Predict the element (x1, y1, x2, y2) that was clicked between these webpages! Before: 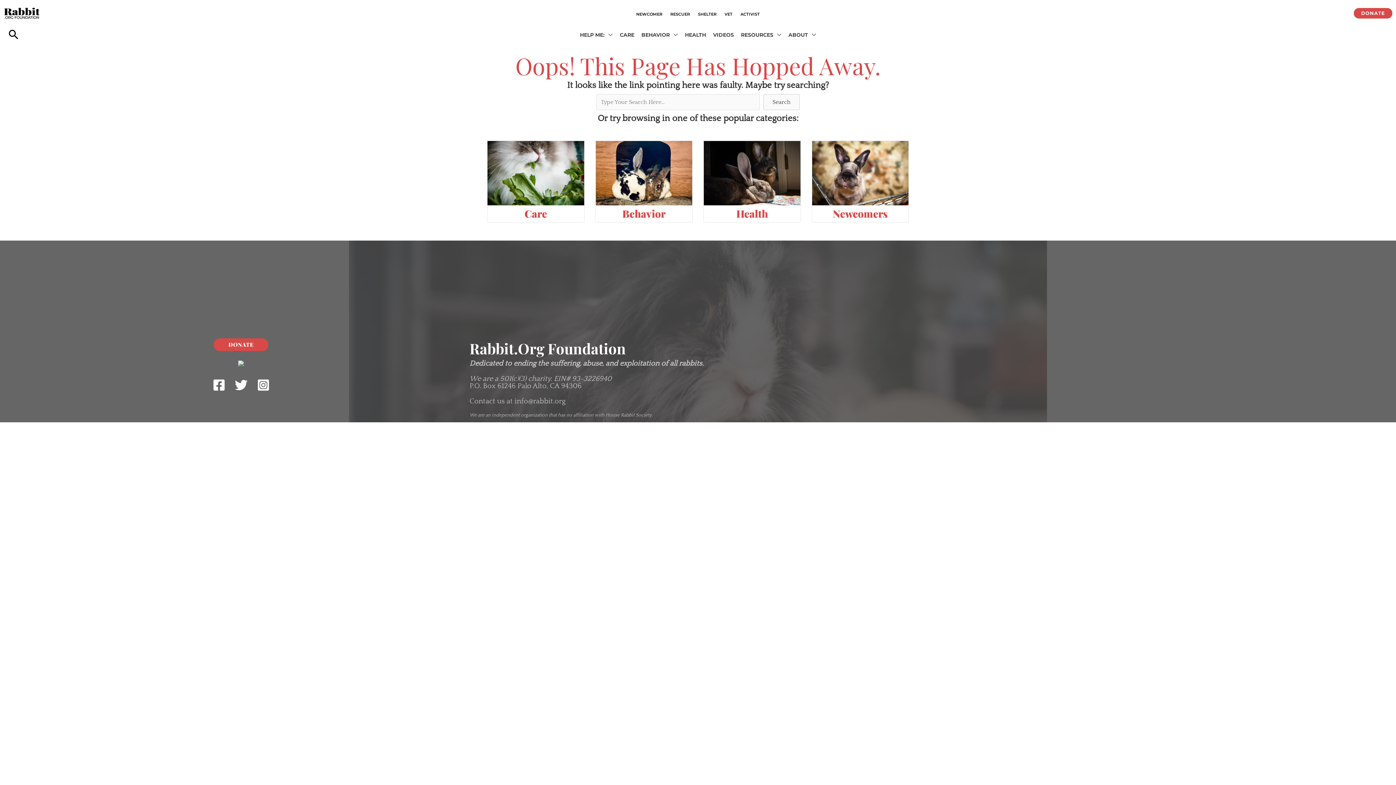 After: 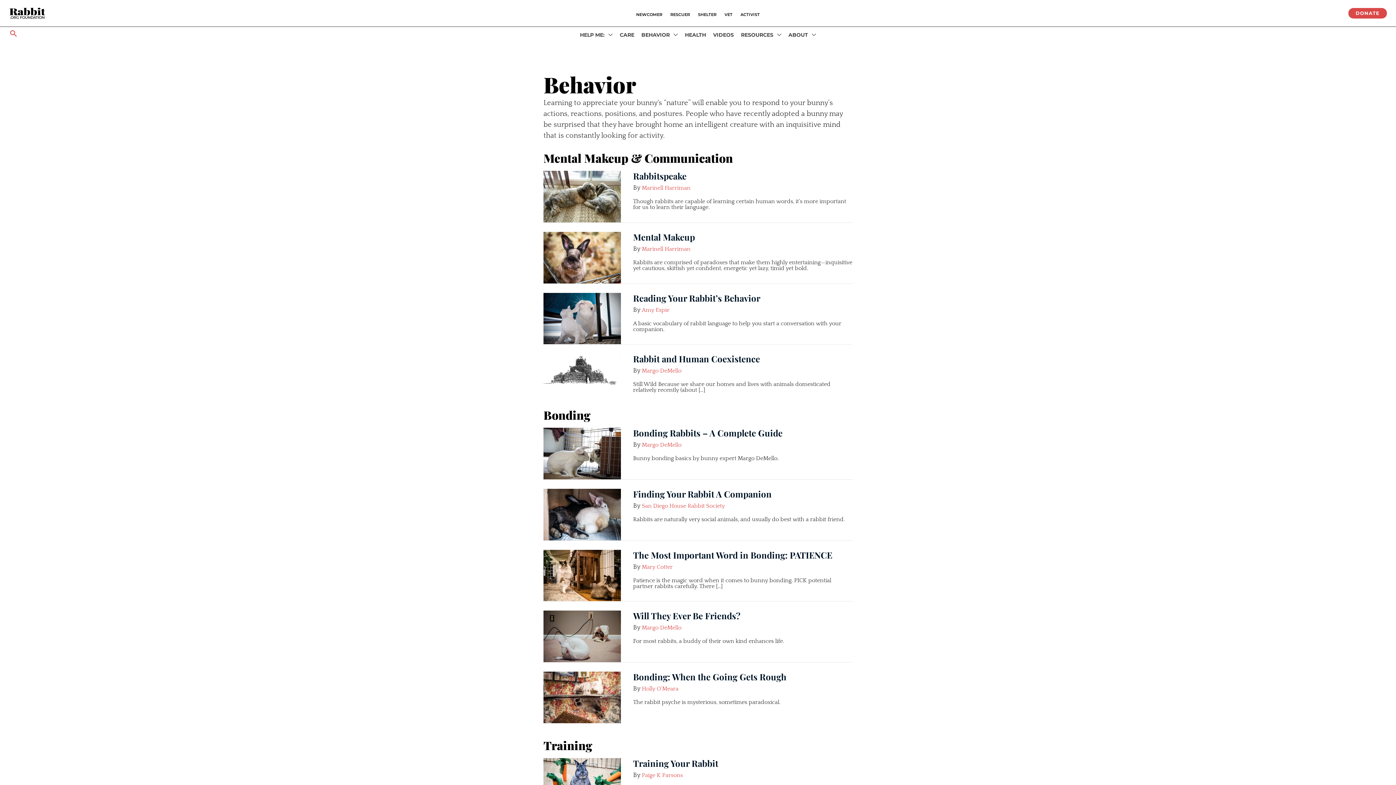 Action: bbox: (595, 168, 692, 176)